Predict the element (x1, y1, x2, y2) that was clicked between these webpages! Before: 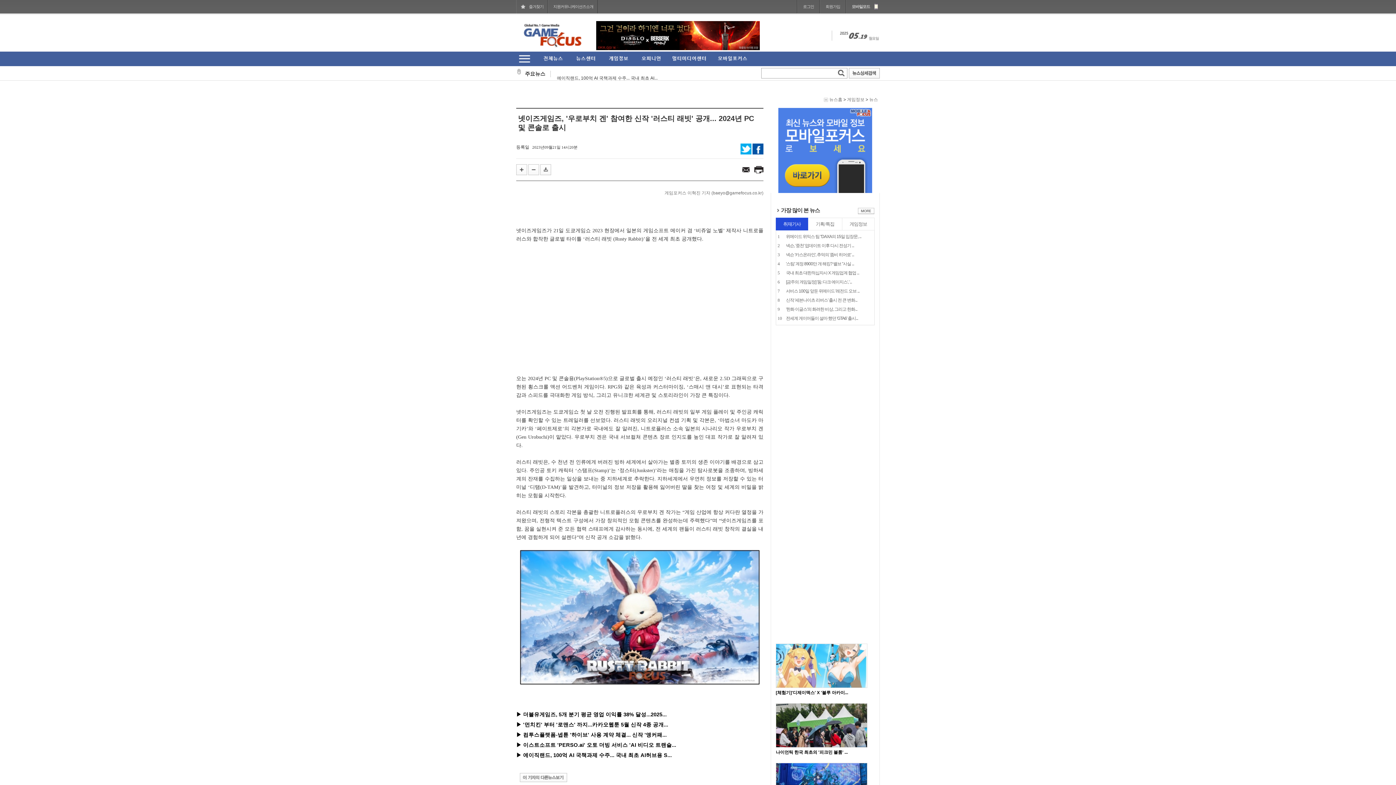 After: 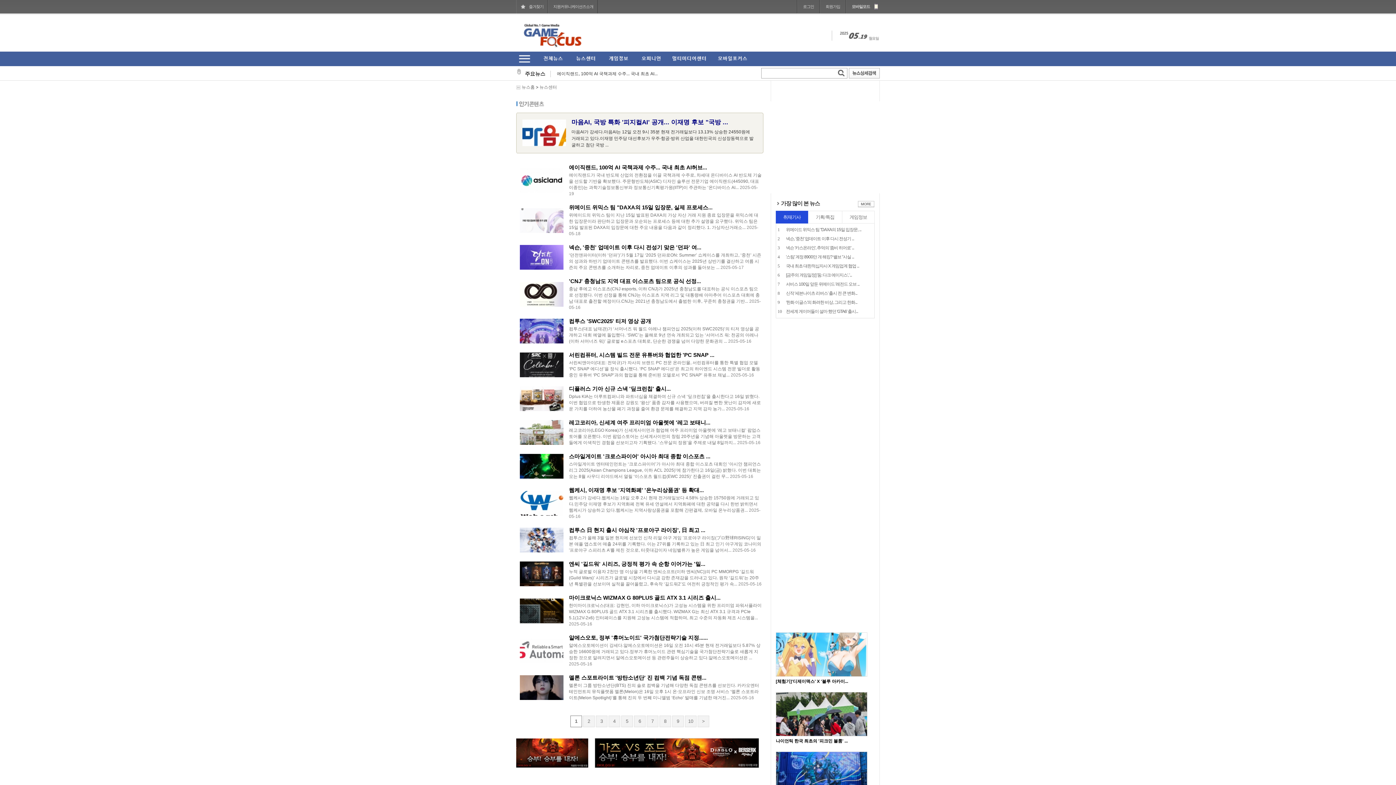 Action: bbox: (569, 51, 602, 66)